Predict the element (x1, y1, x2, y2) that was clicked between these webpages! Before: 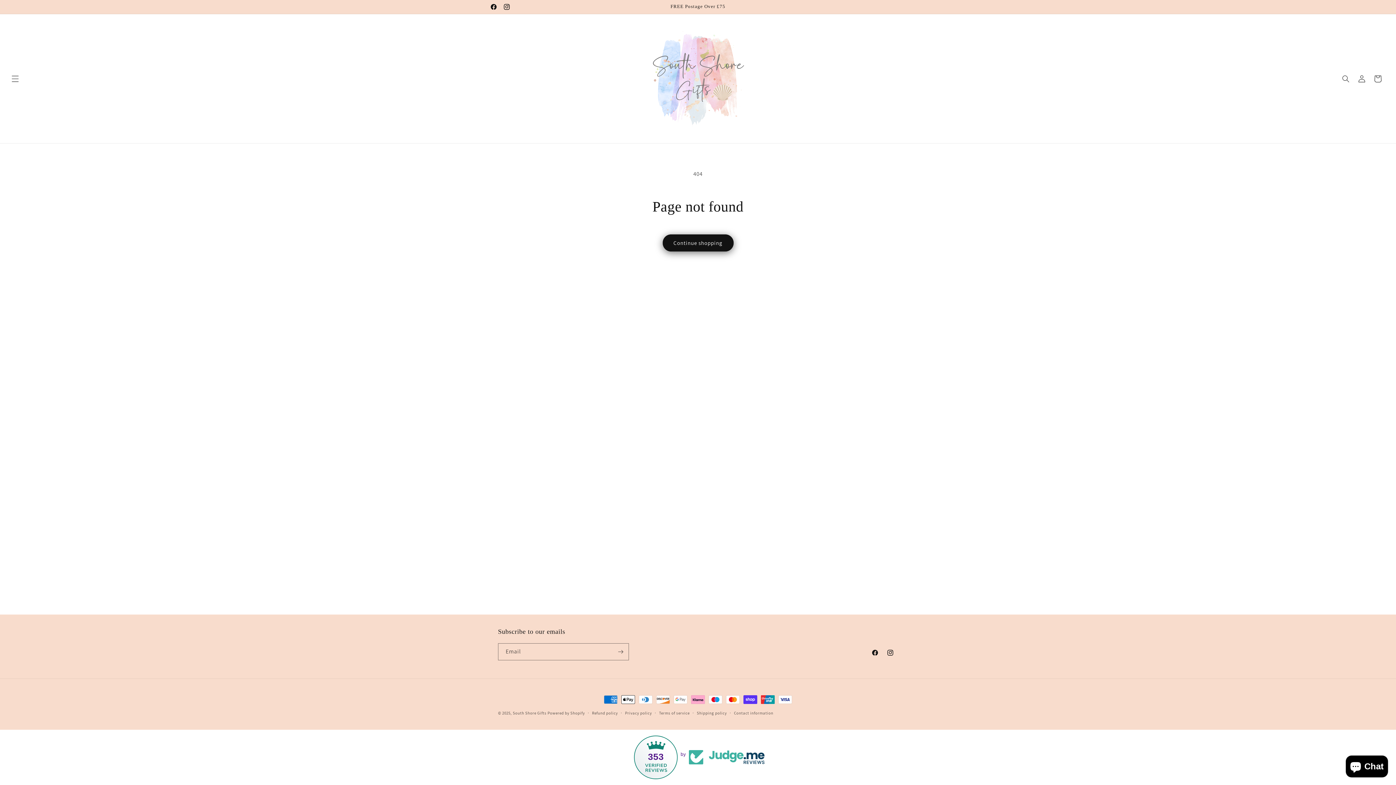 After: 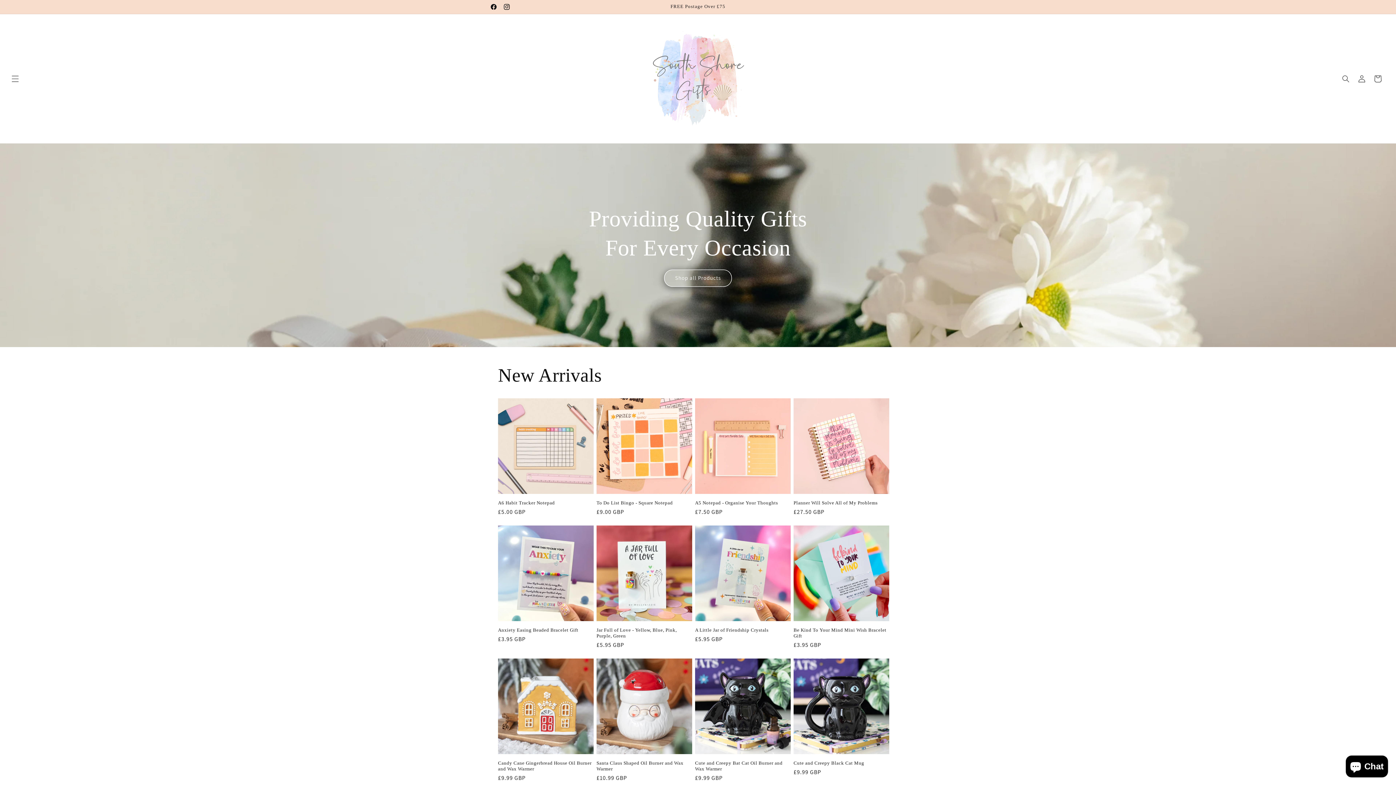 Action: label: South Shore Gifts bbox: (512, 766, 546, 771)